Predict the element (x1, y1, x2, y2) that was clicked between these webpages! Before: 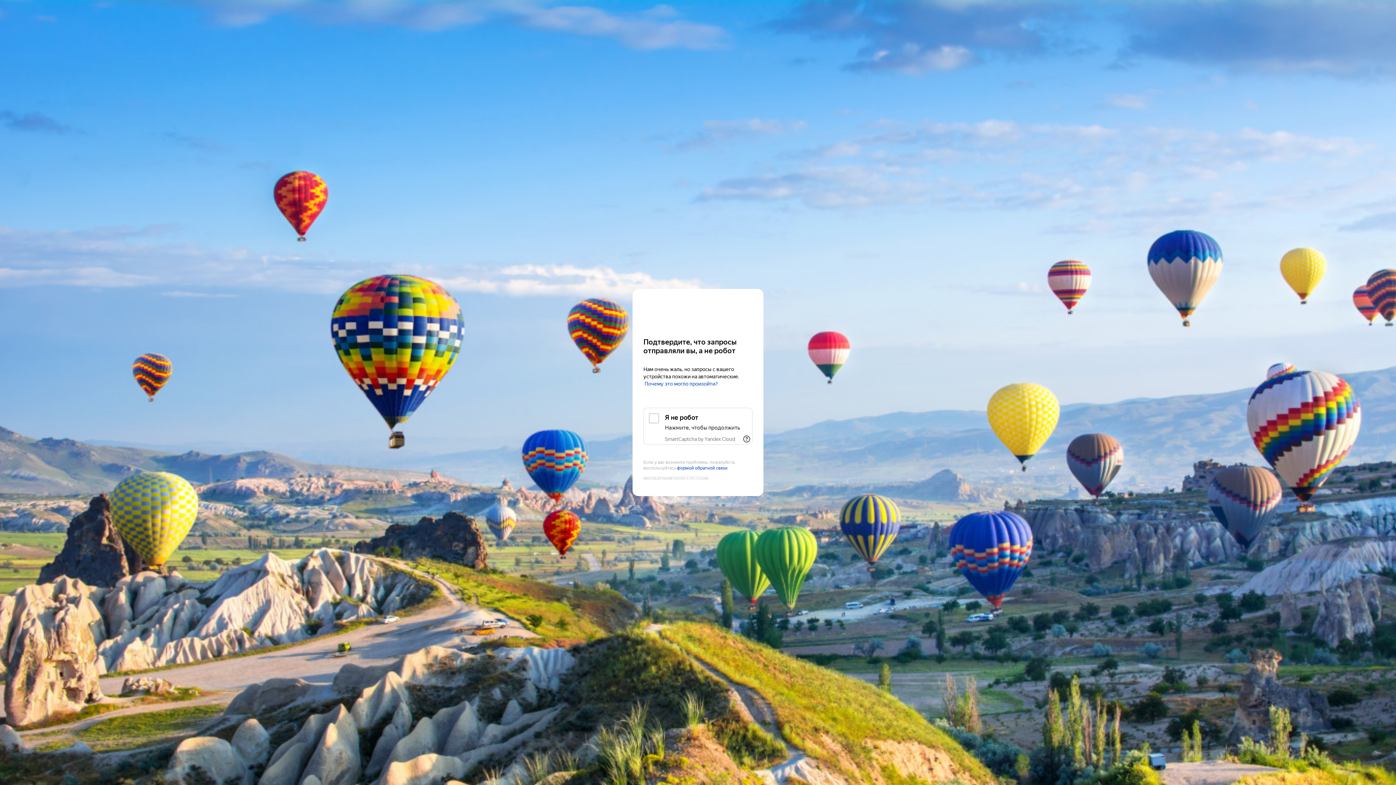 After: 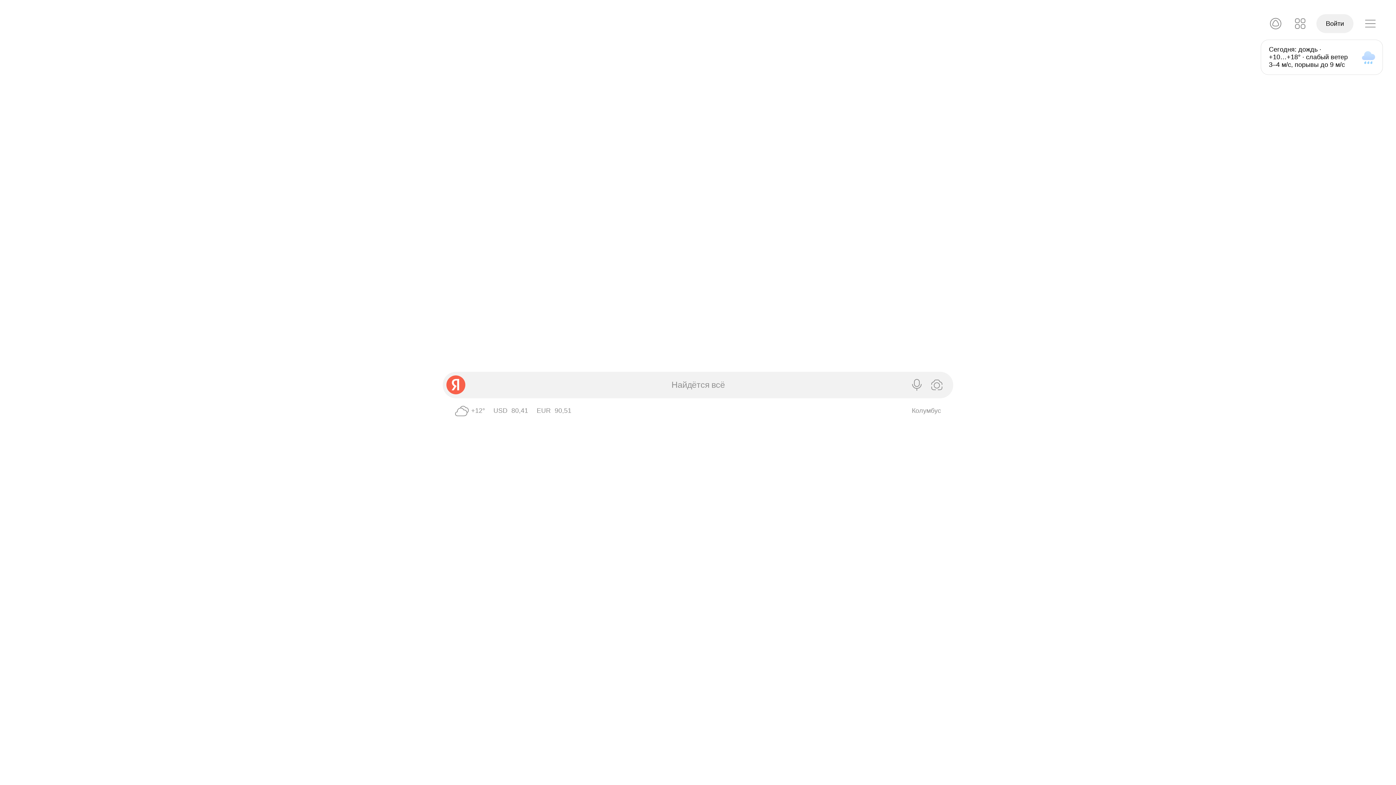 Action: label: Yandex bbox: (643, 303, 752, 316)